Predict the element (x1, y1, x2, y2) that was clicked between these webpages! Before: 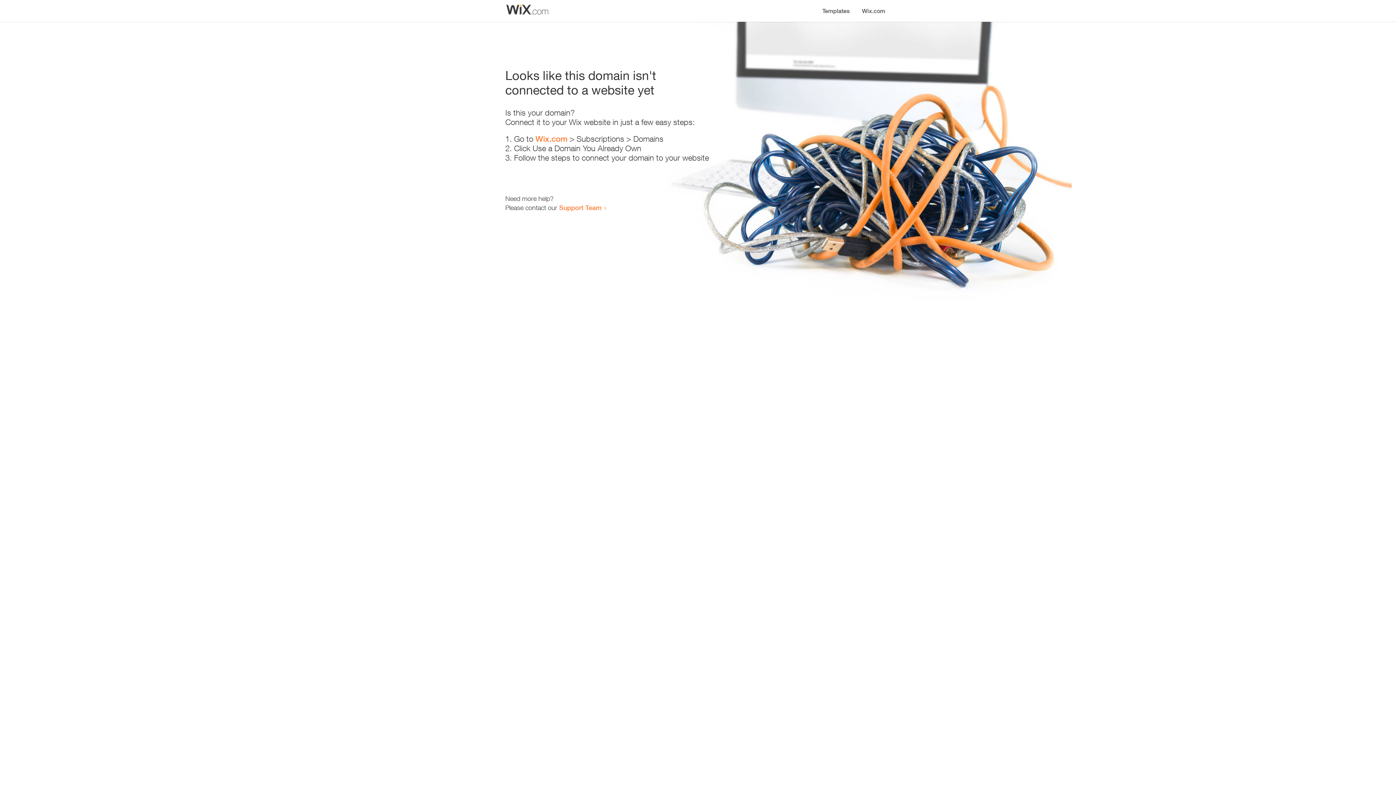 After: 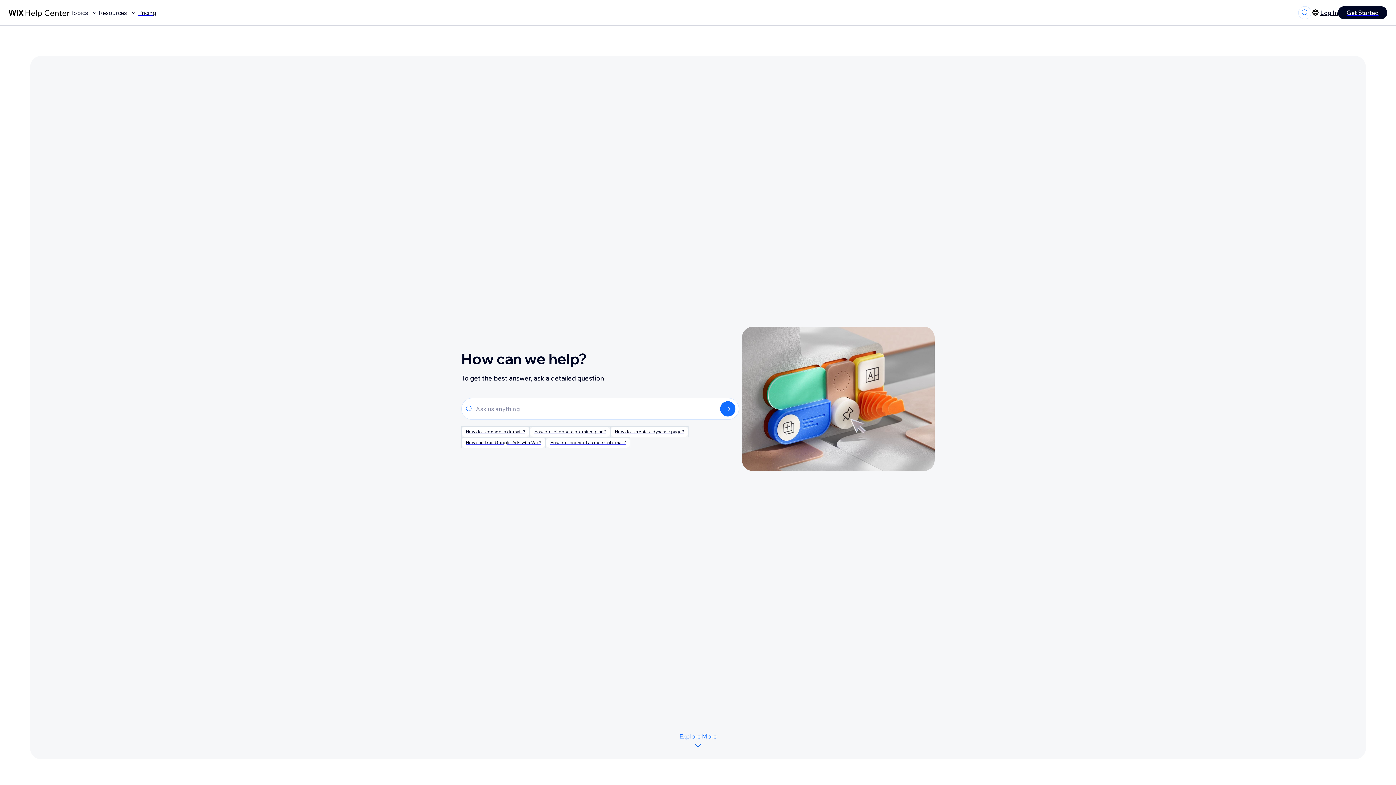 Action: bbox: (559, 203, 601, 211) label: Support Team